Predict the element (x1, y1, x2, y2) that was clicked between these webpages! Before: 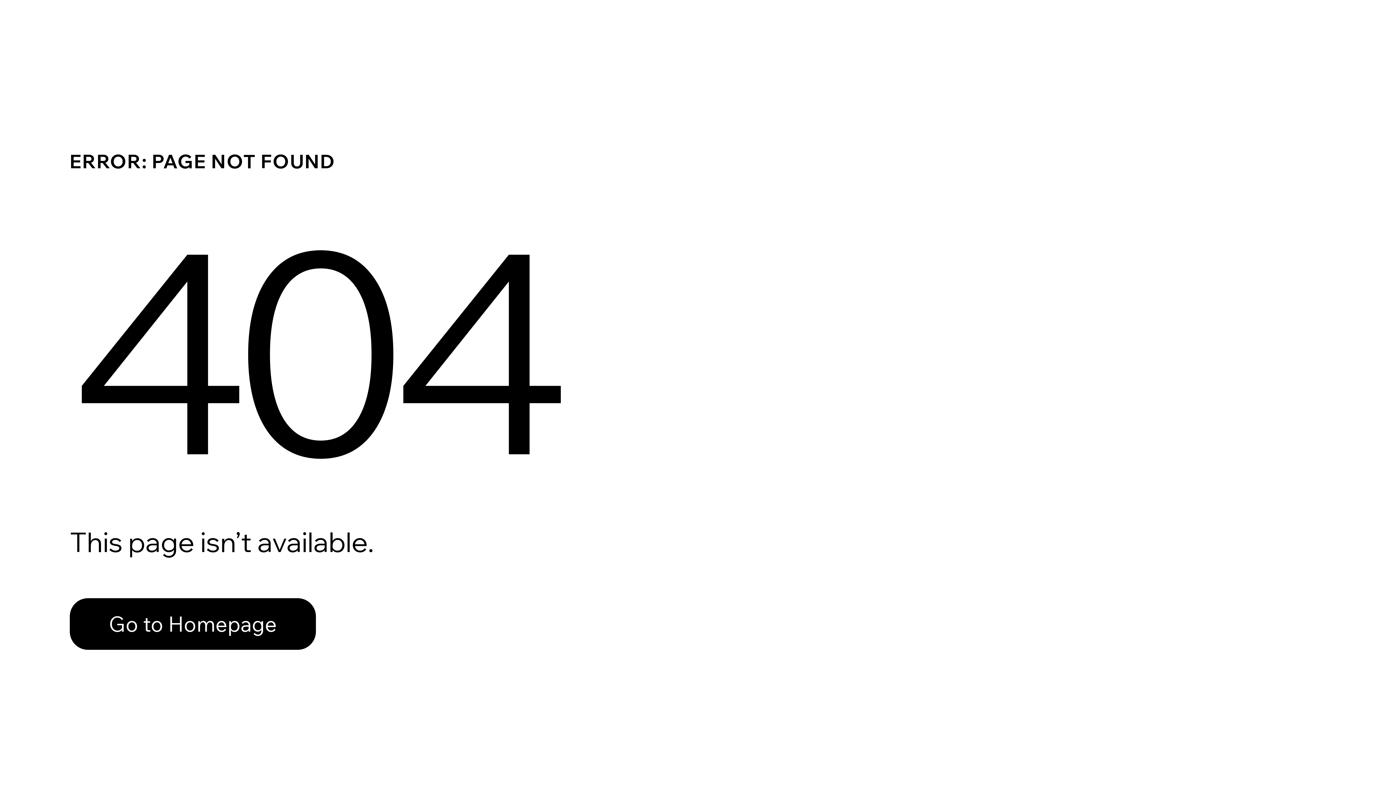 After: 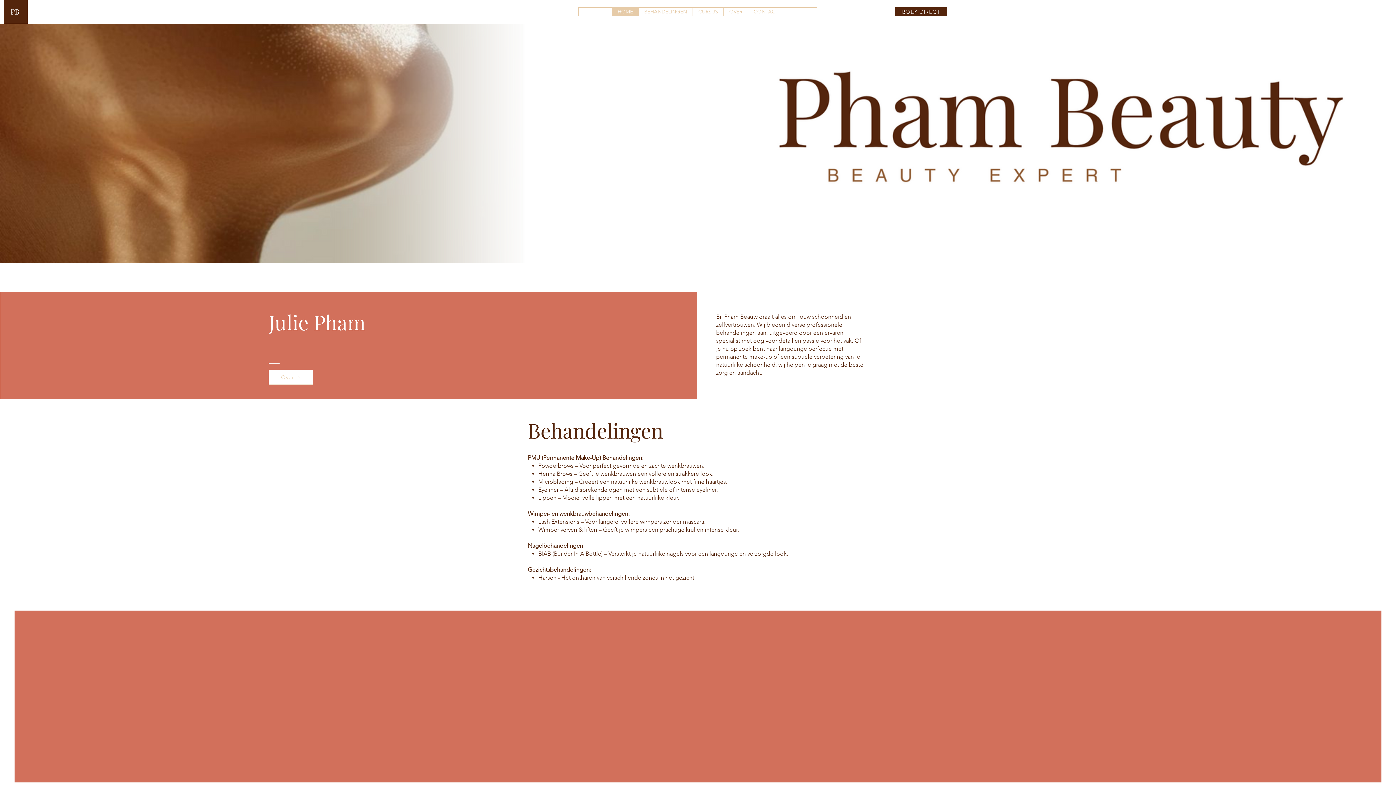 Action: label: Go to Homepage bbox: (69, 582, 768, 659)